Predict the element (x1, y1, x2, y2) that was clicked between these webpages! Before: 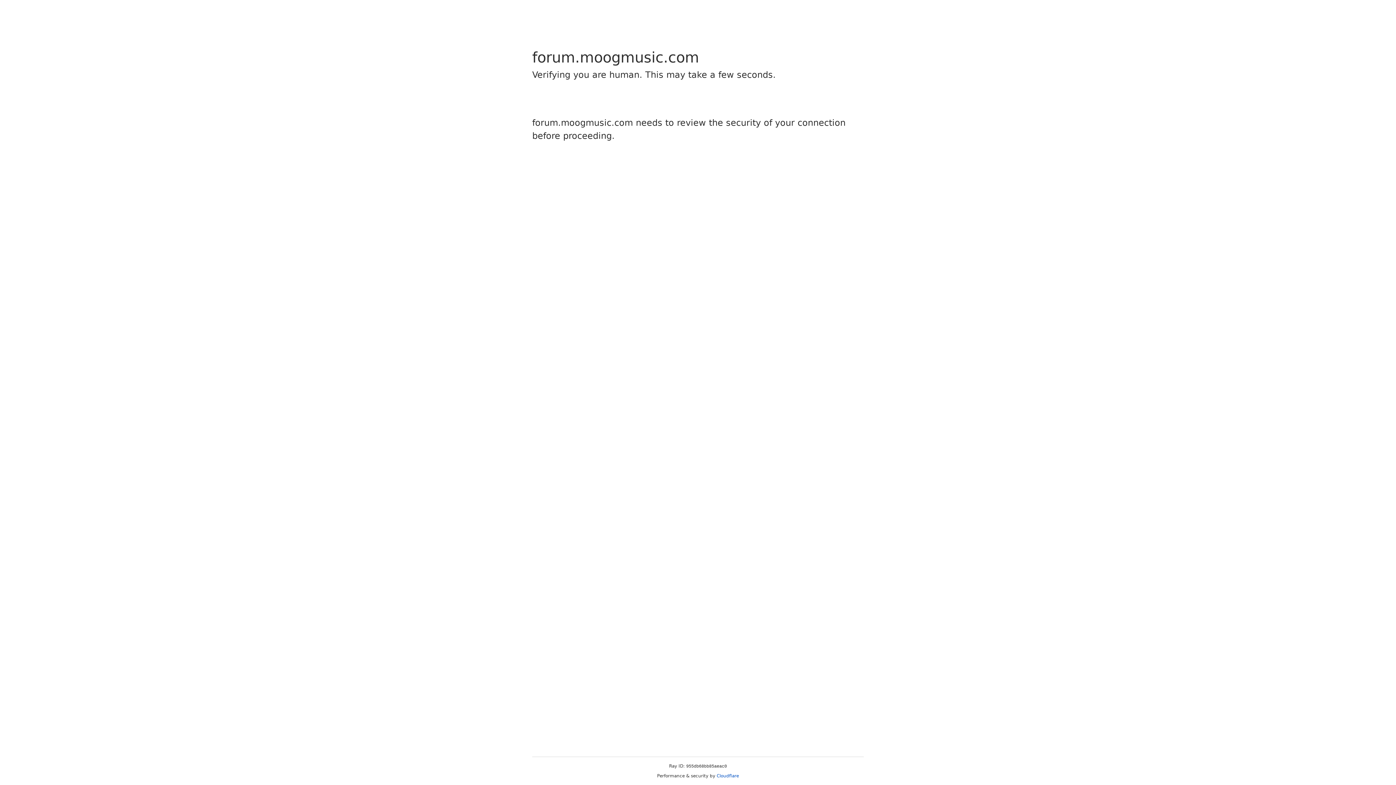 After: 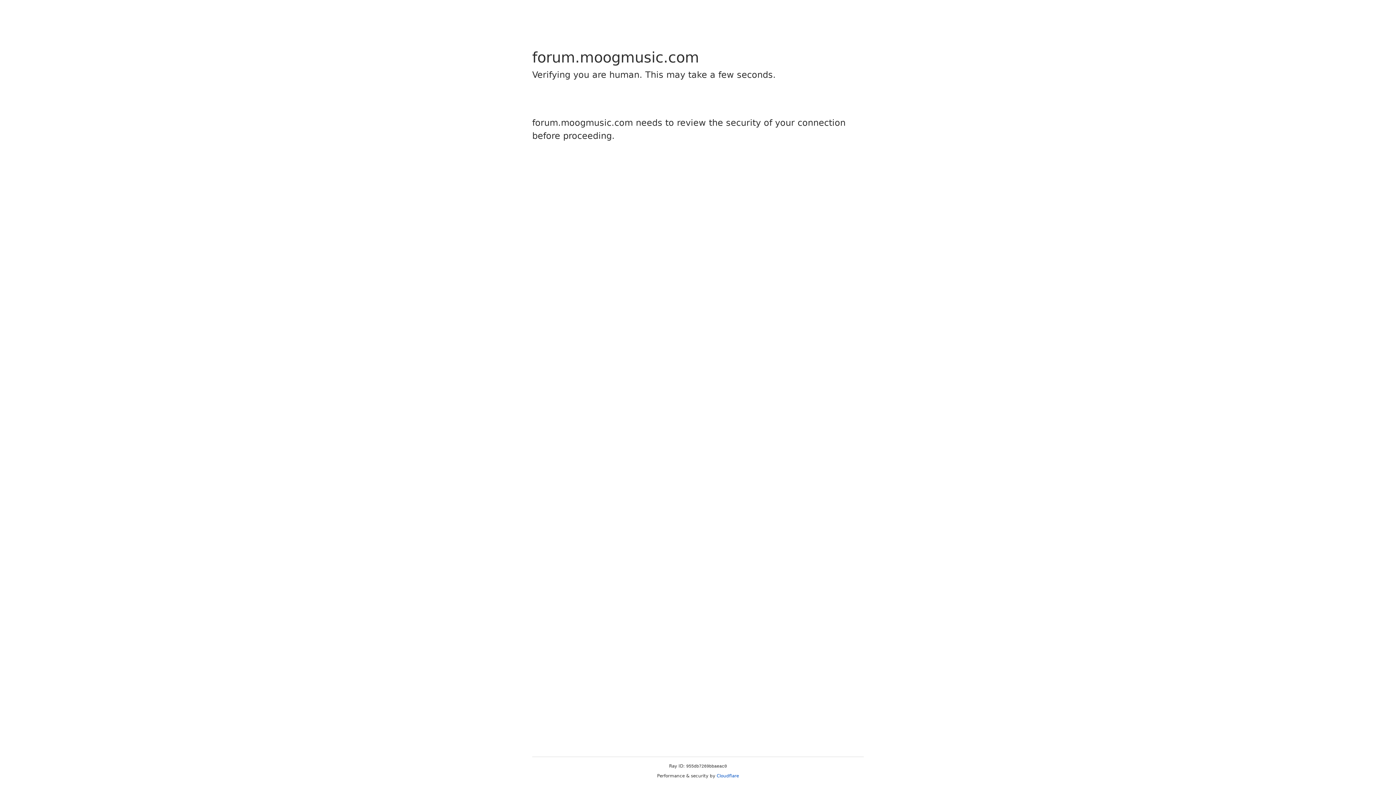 Action: bbox: (716, 773, 739, 778) label: Cloudflare